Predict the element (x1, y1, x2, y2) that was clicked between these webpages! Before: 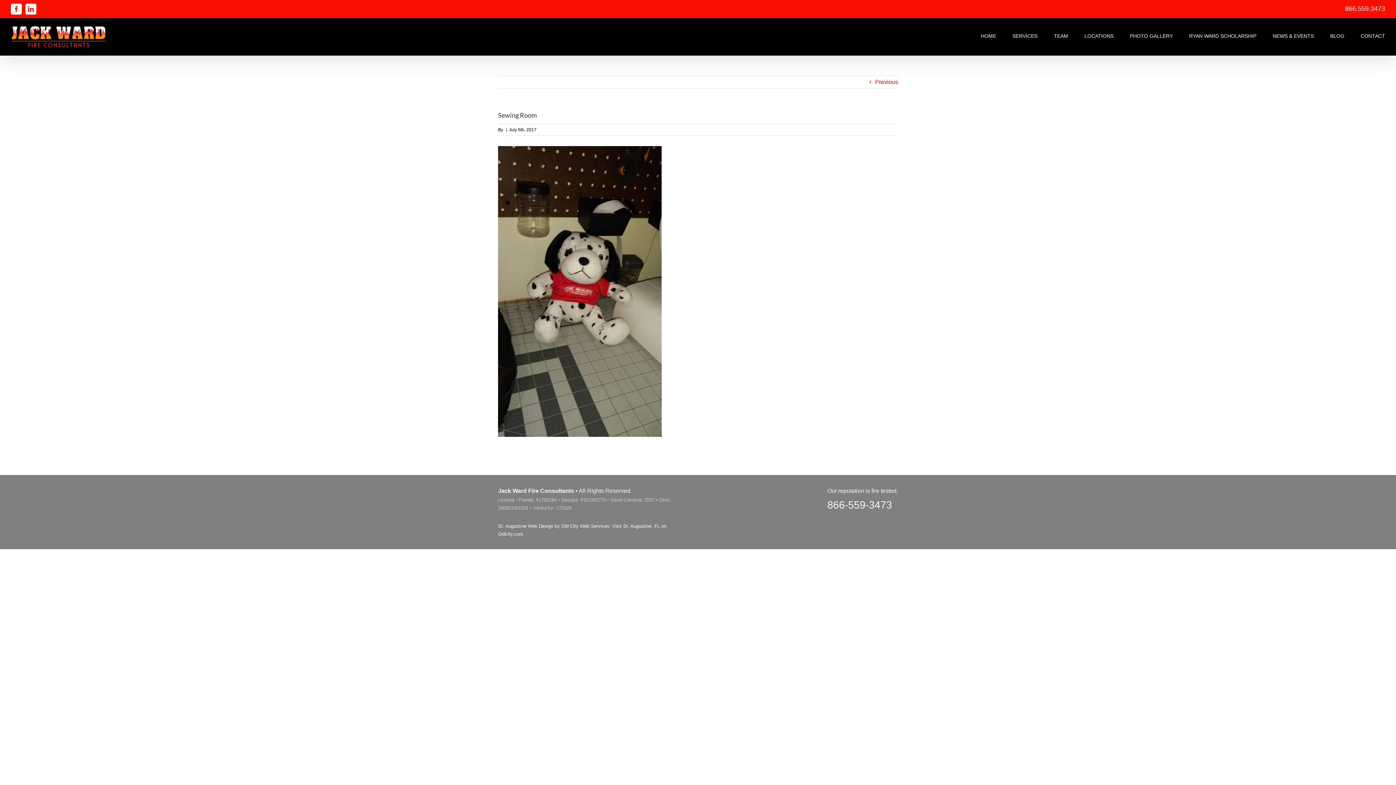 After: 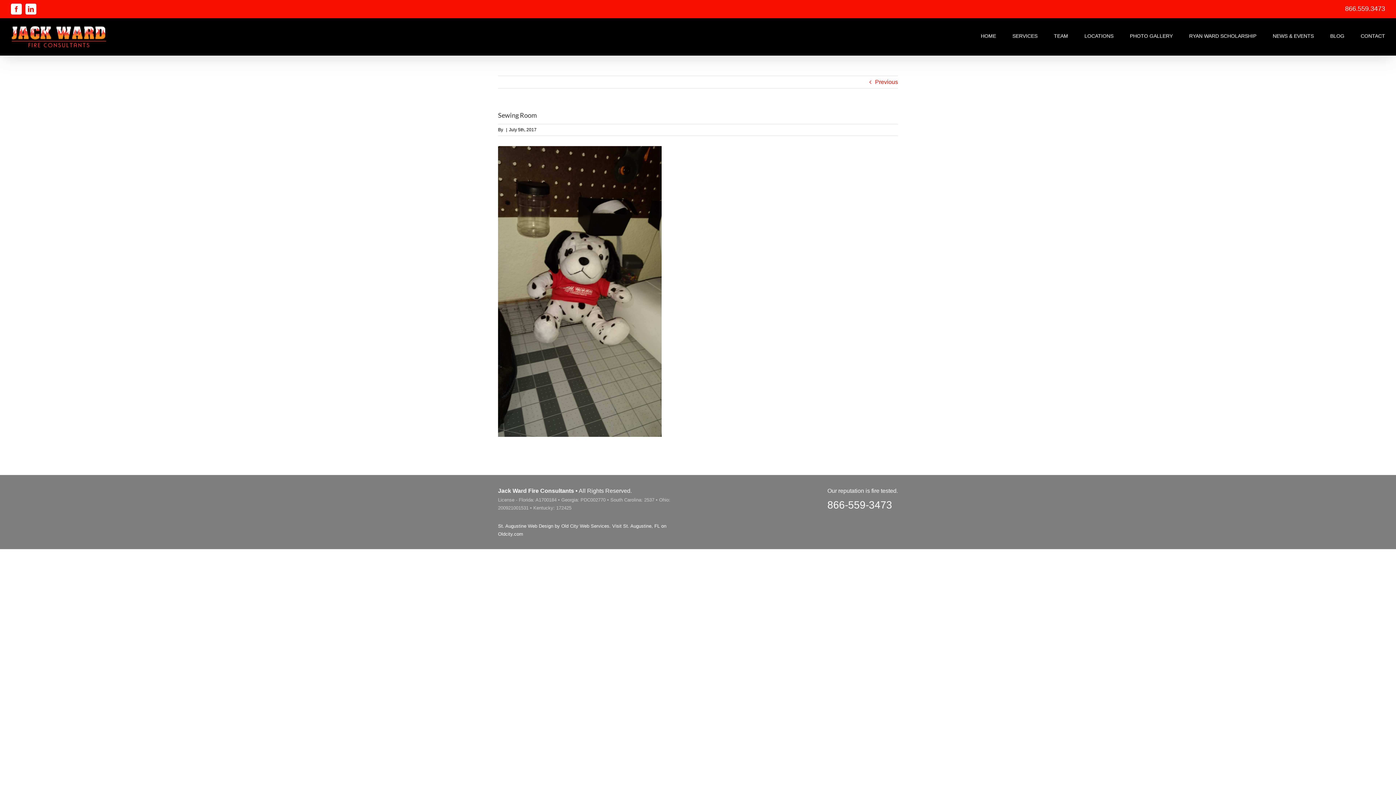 Action: label: St. Augustine Web Design by Old City Web Services. bbox: (498, 523, 610, 529)